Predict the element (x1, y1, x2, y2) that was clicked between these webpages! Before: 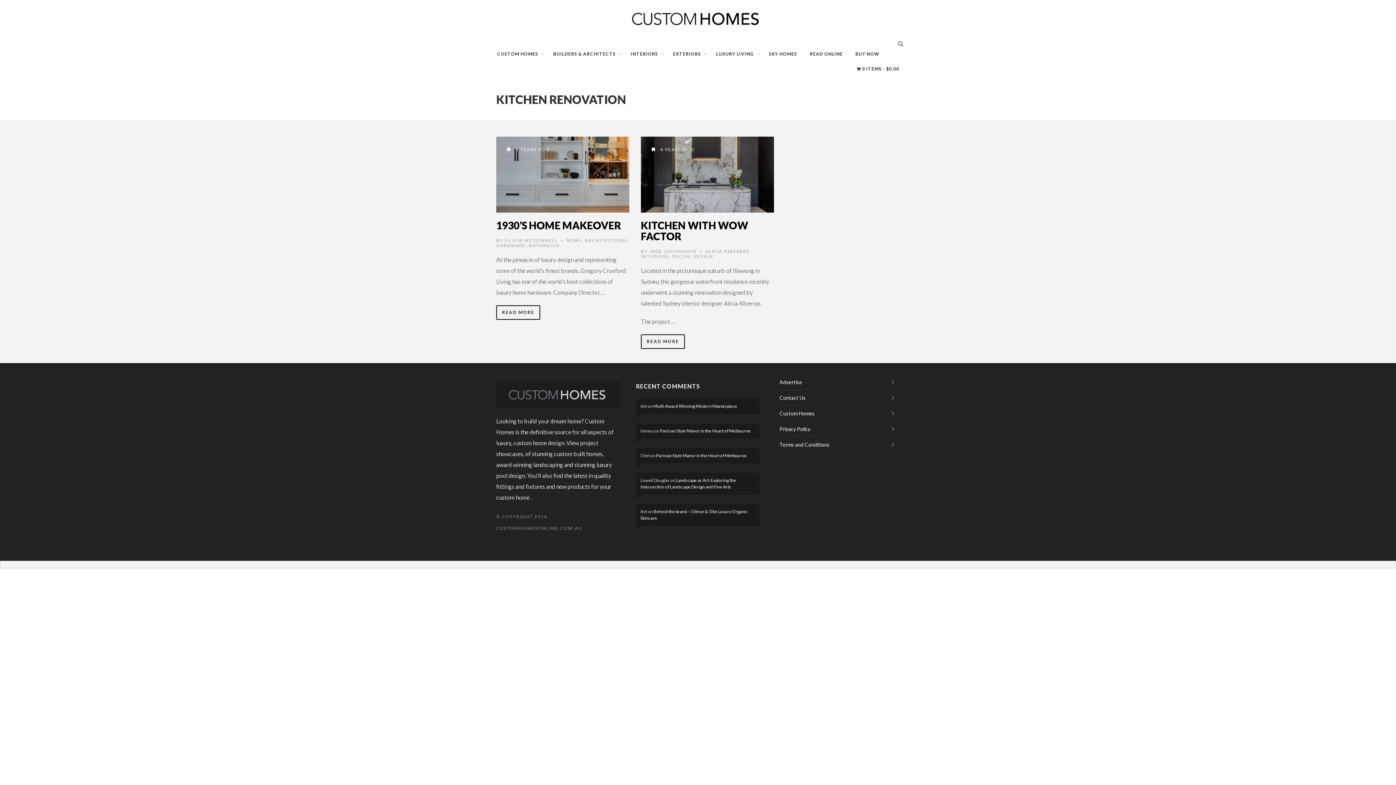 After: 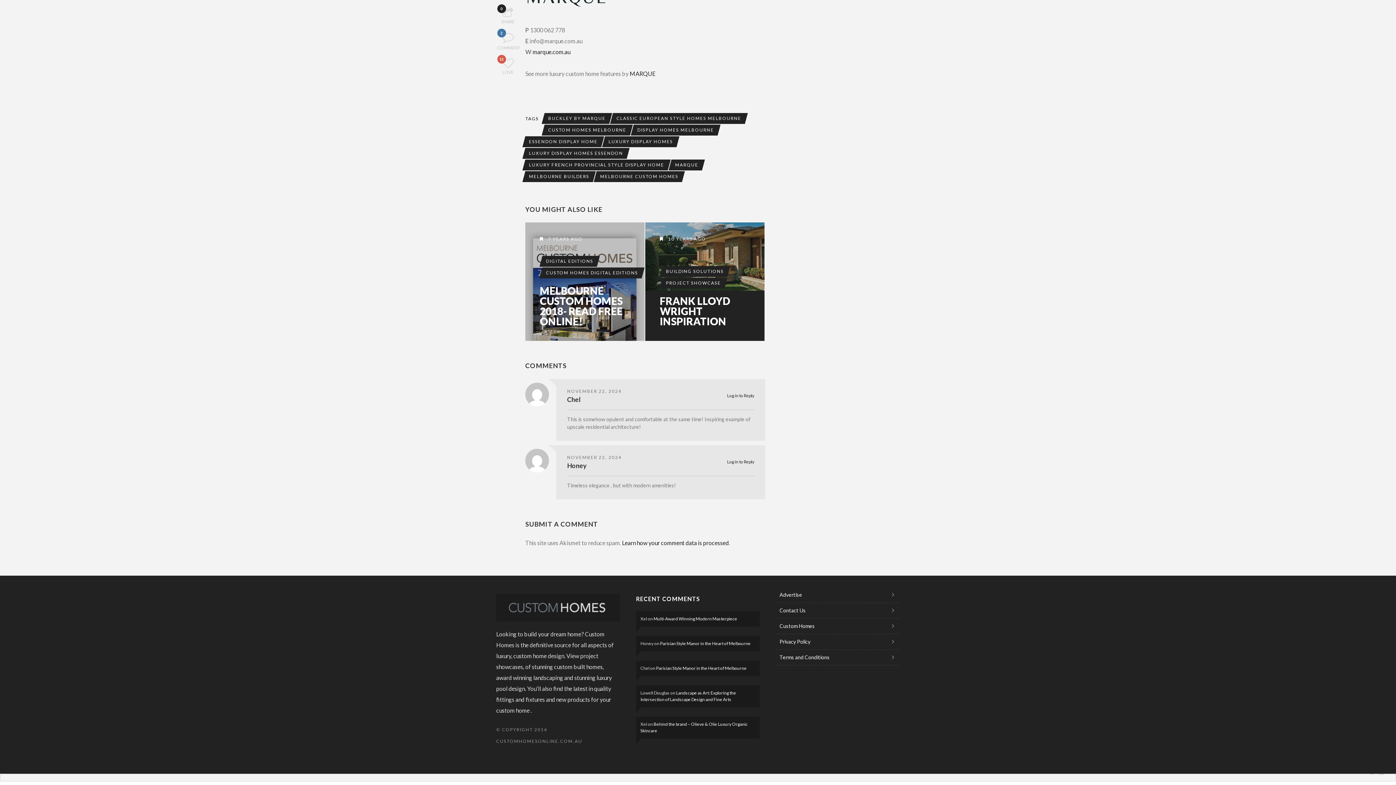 Action: bbox: (656, 452, 746, 458) label: Parisian Style Manor in the Heart of Melbourne